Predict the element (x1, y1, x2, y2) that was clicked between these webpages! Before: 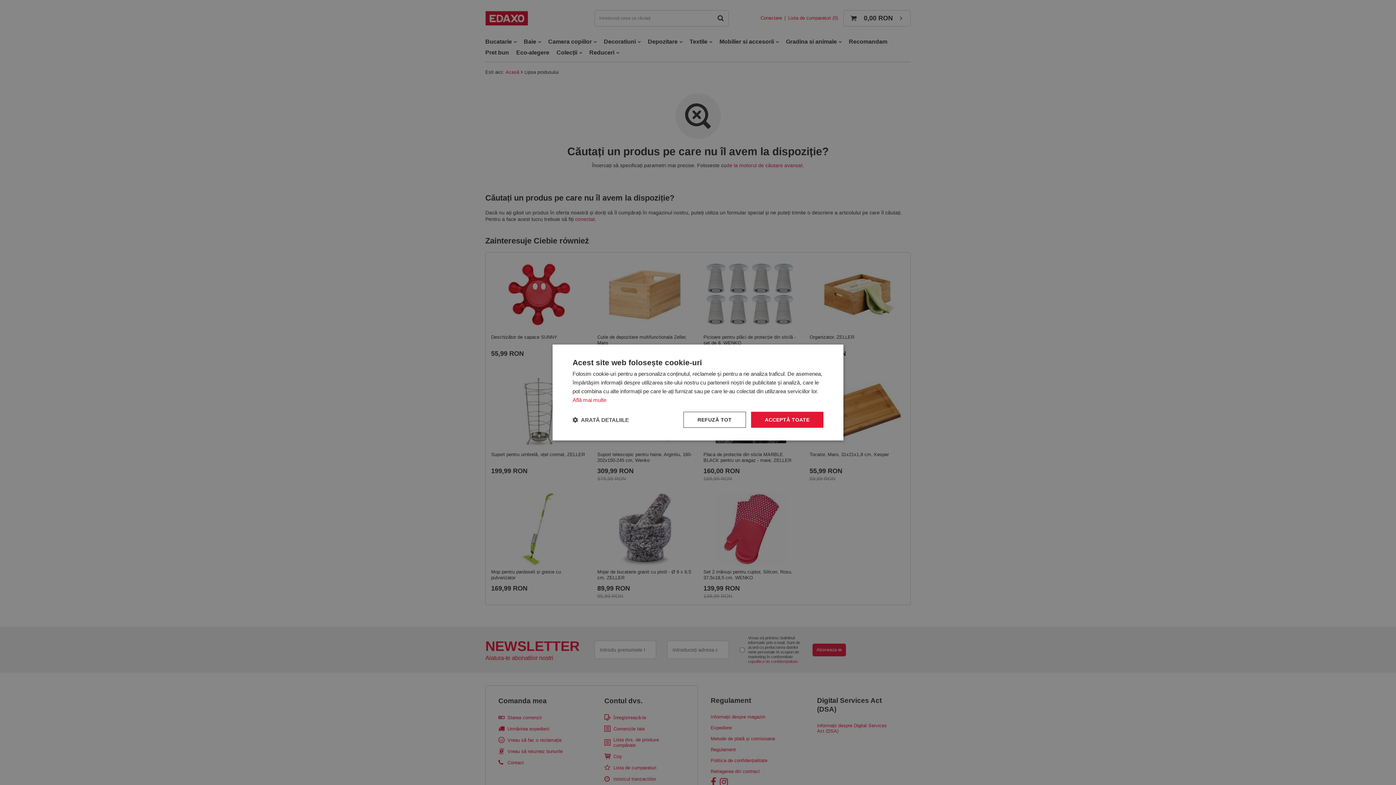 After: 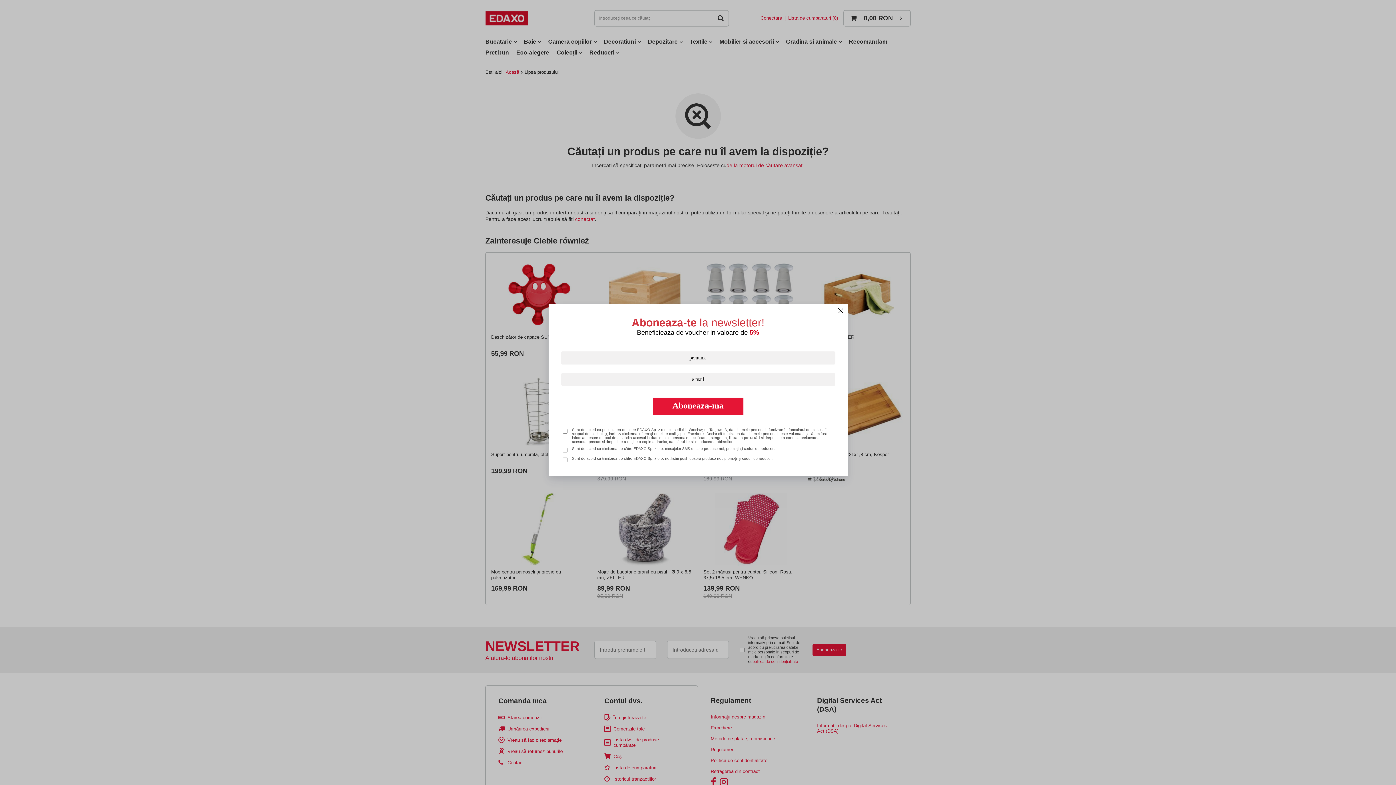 Action: bbox: (751, 412, 823, 428) label: ACCEPTĂ TOATE